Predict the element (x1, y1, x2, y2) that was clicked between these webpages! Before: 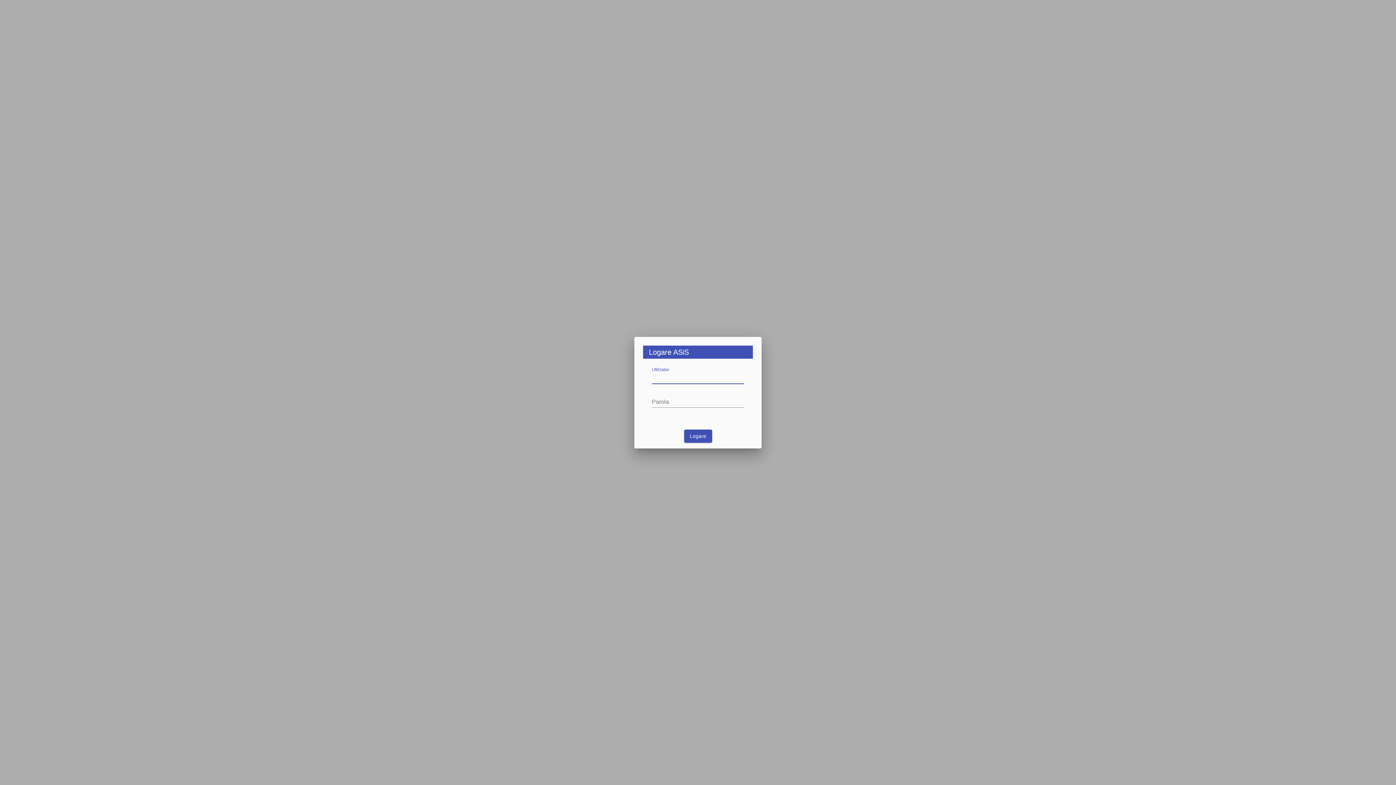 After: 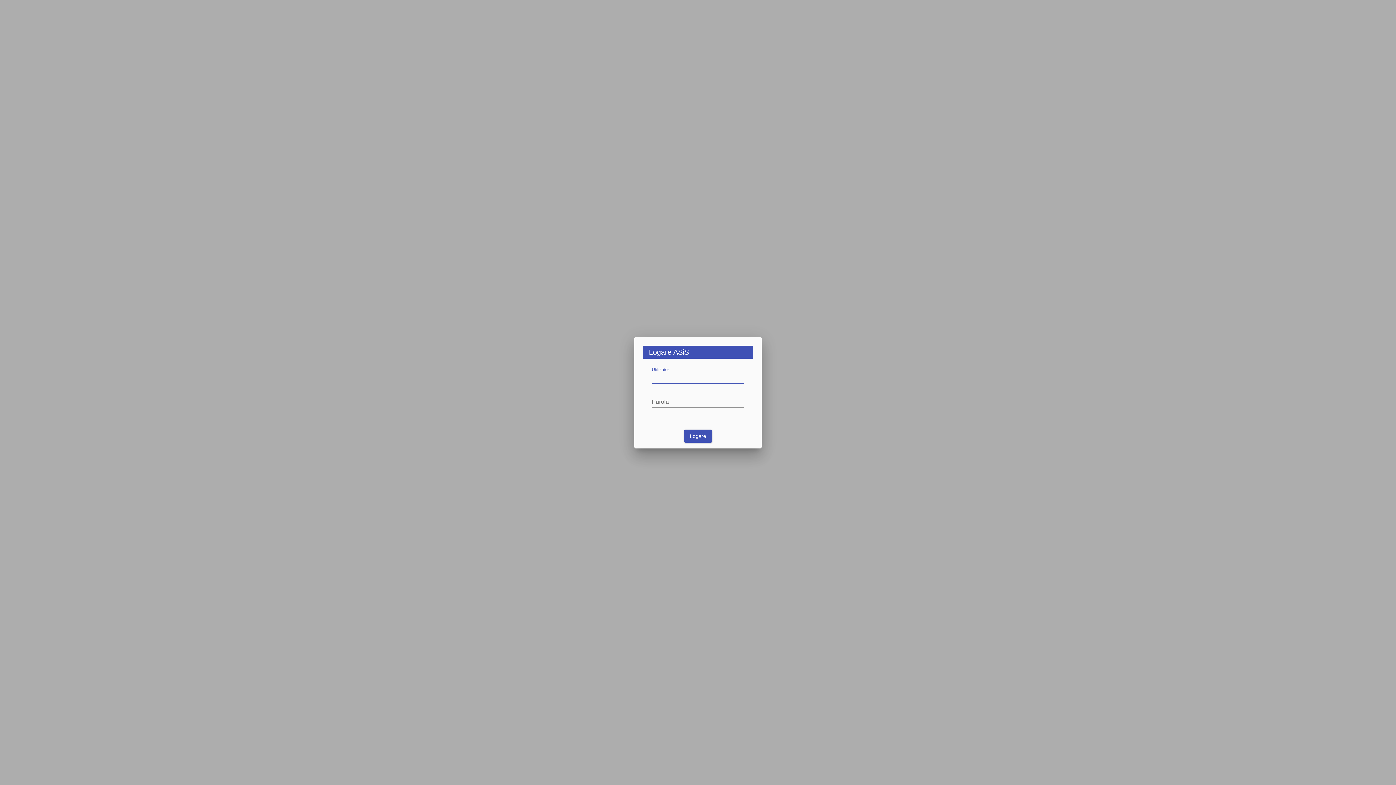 Action: label: Logare bbox: (684, 429, 712, 442)